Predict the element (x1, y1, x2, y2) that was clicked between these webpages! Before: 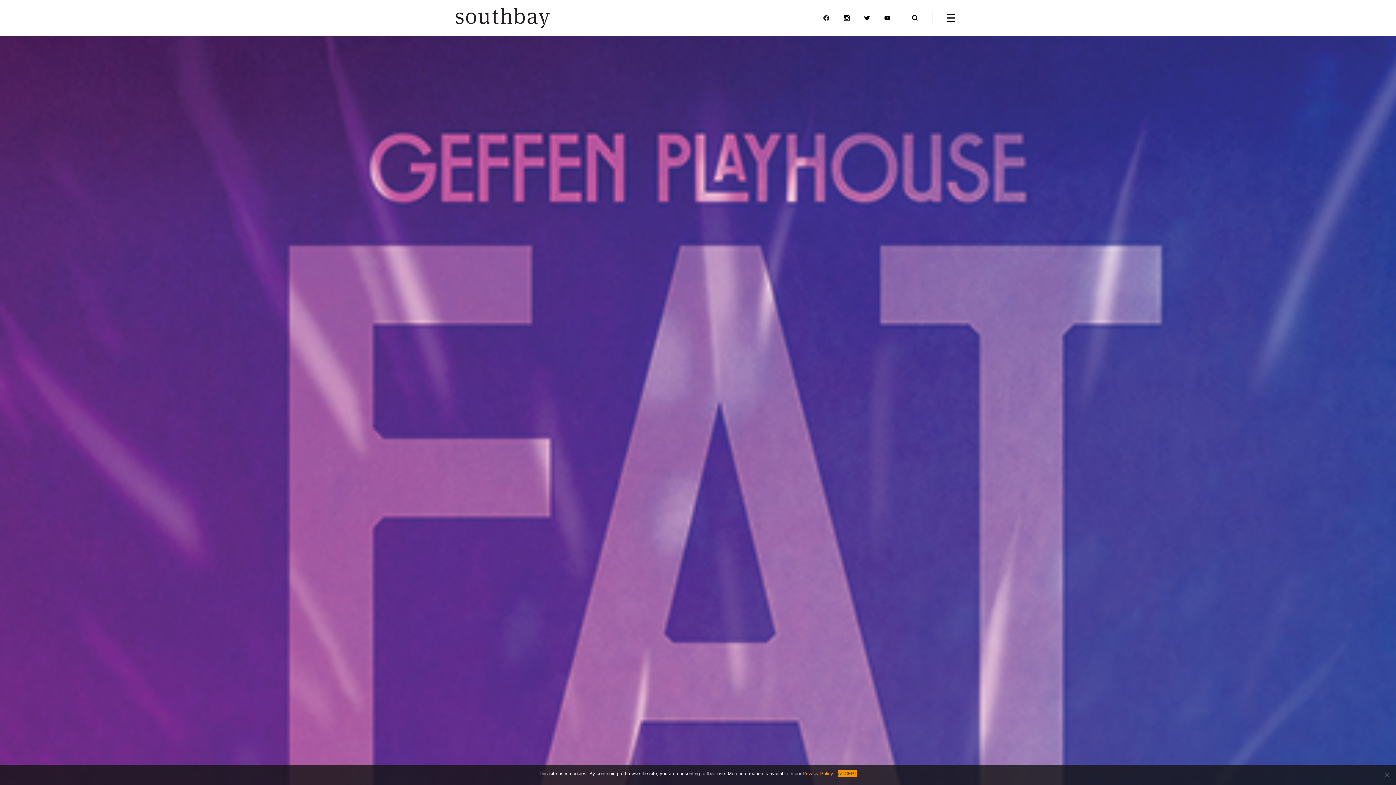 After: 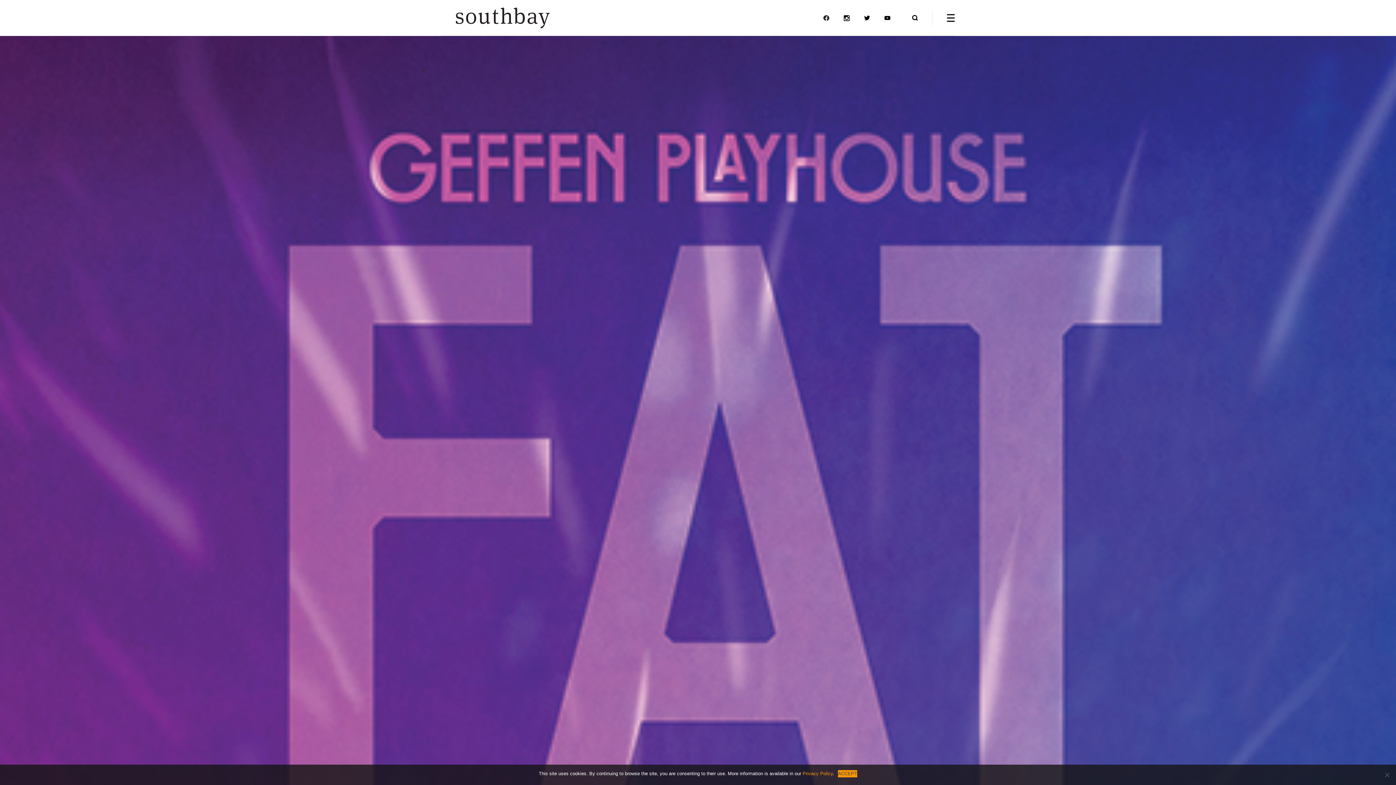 Action: bbox: (884, 15, 890, 20)